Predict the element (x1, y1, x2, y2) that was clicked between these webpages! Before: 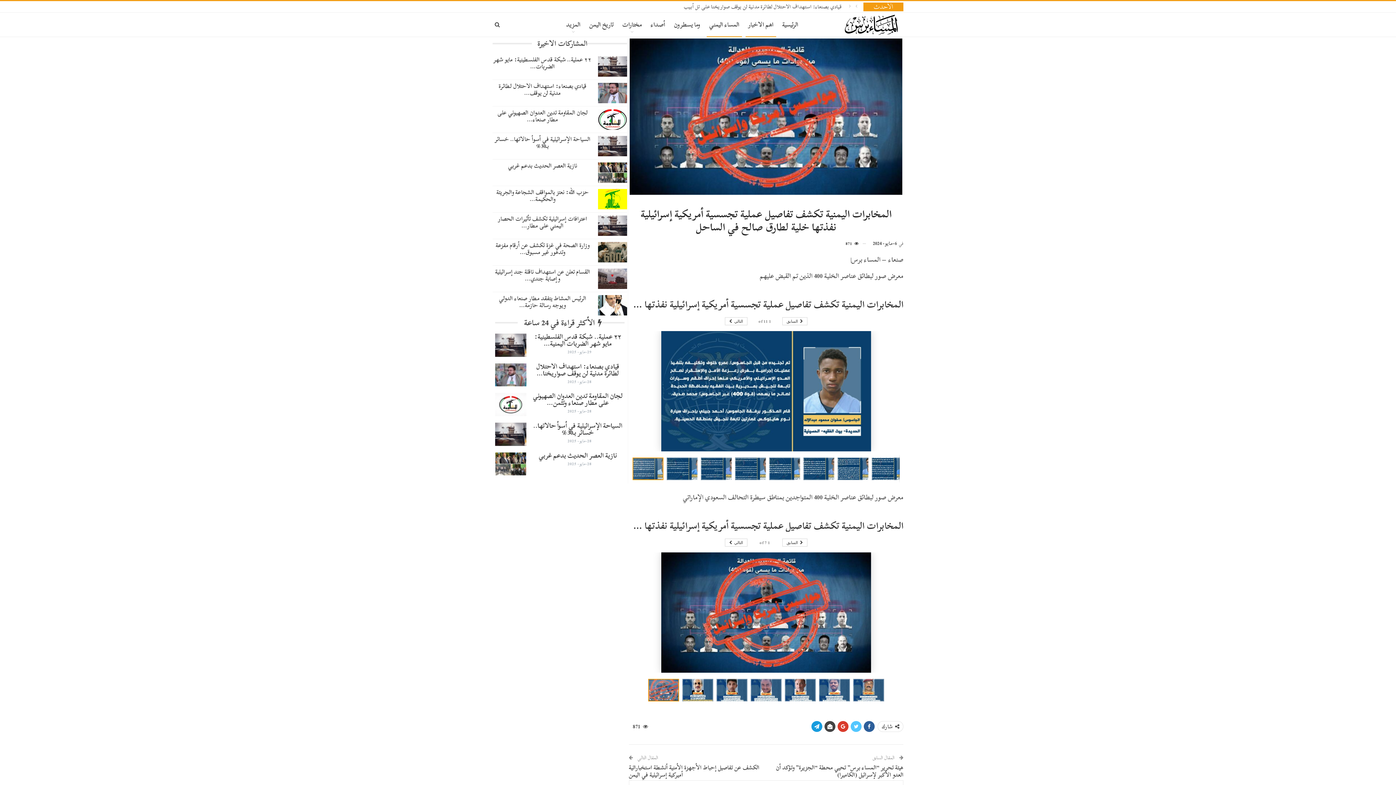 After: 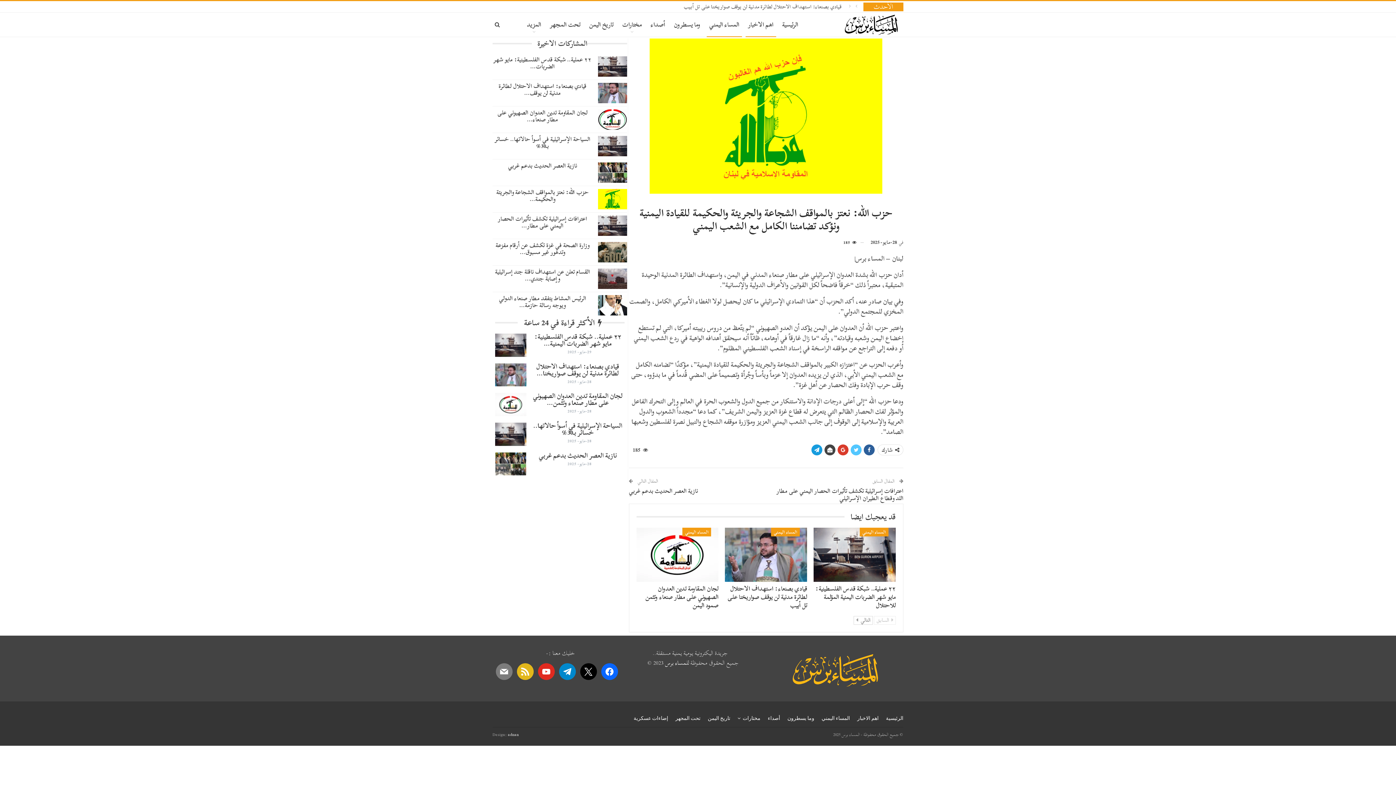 Action: bbox: (496, 186, 588, 205) label: حزب الله: نعتز بالمواقف الشجاعة والجريئة والحكيمة…